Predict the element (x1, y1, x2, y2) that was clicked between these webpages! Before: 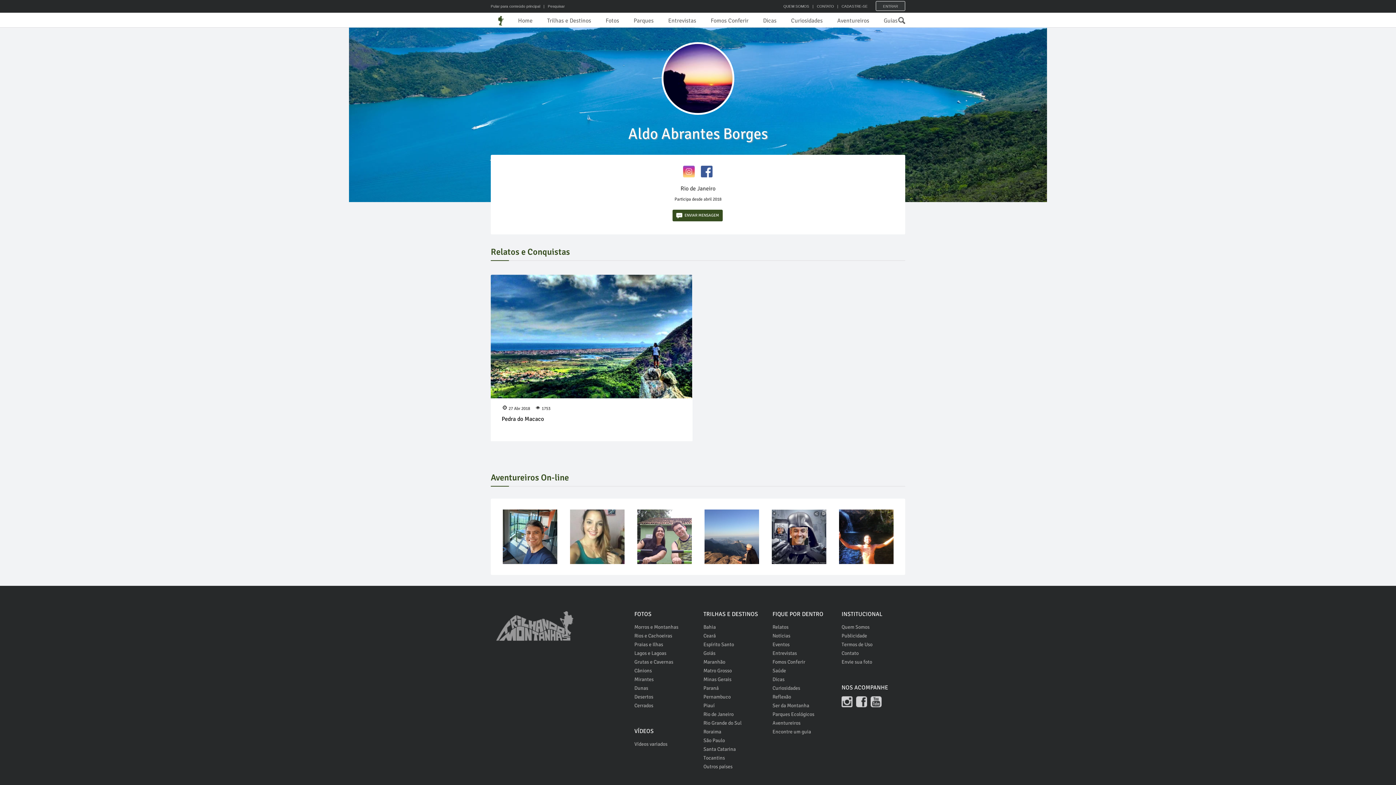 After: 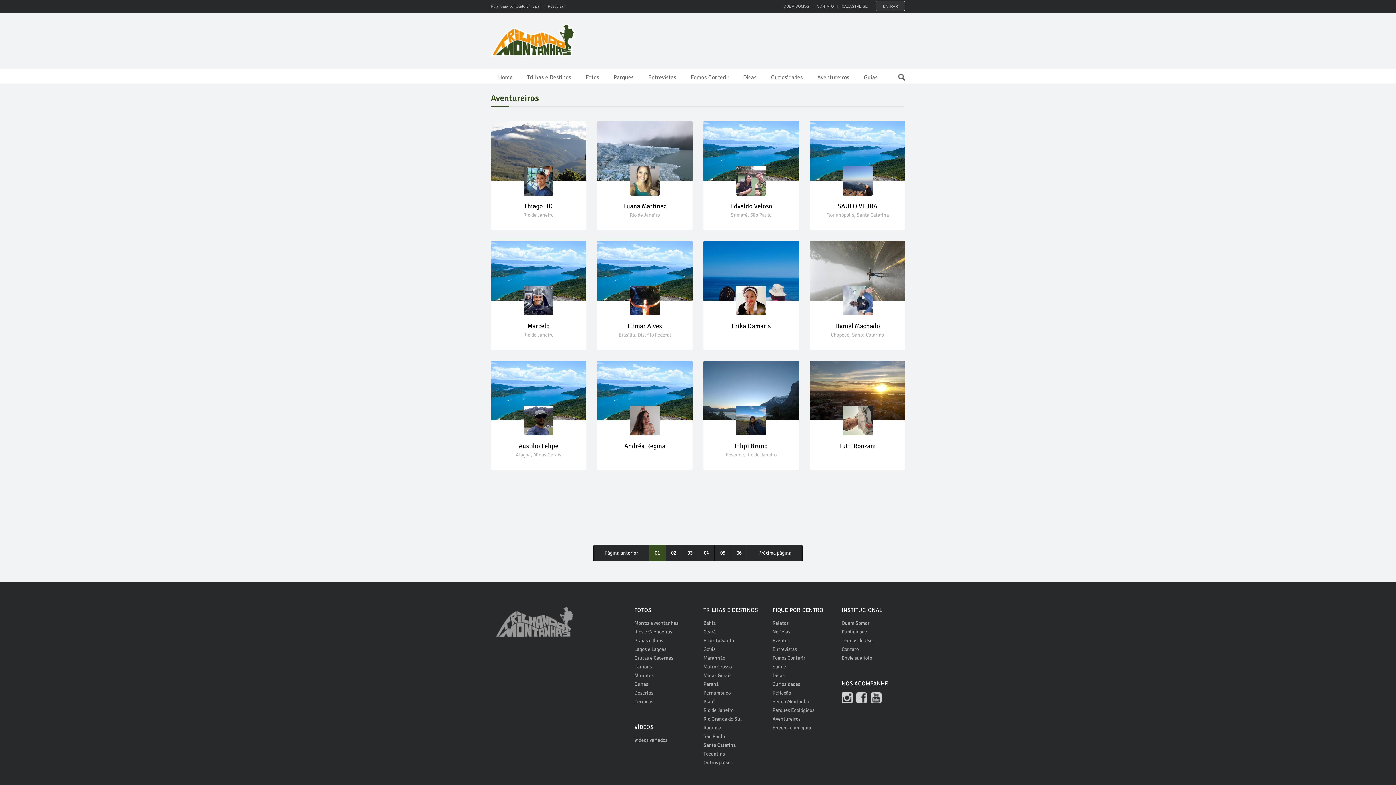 Action: bbox: (772, 719, 814, 728) label: Aventureiros